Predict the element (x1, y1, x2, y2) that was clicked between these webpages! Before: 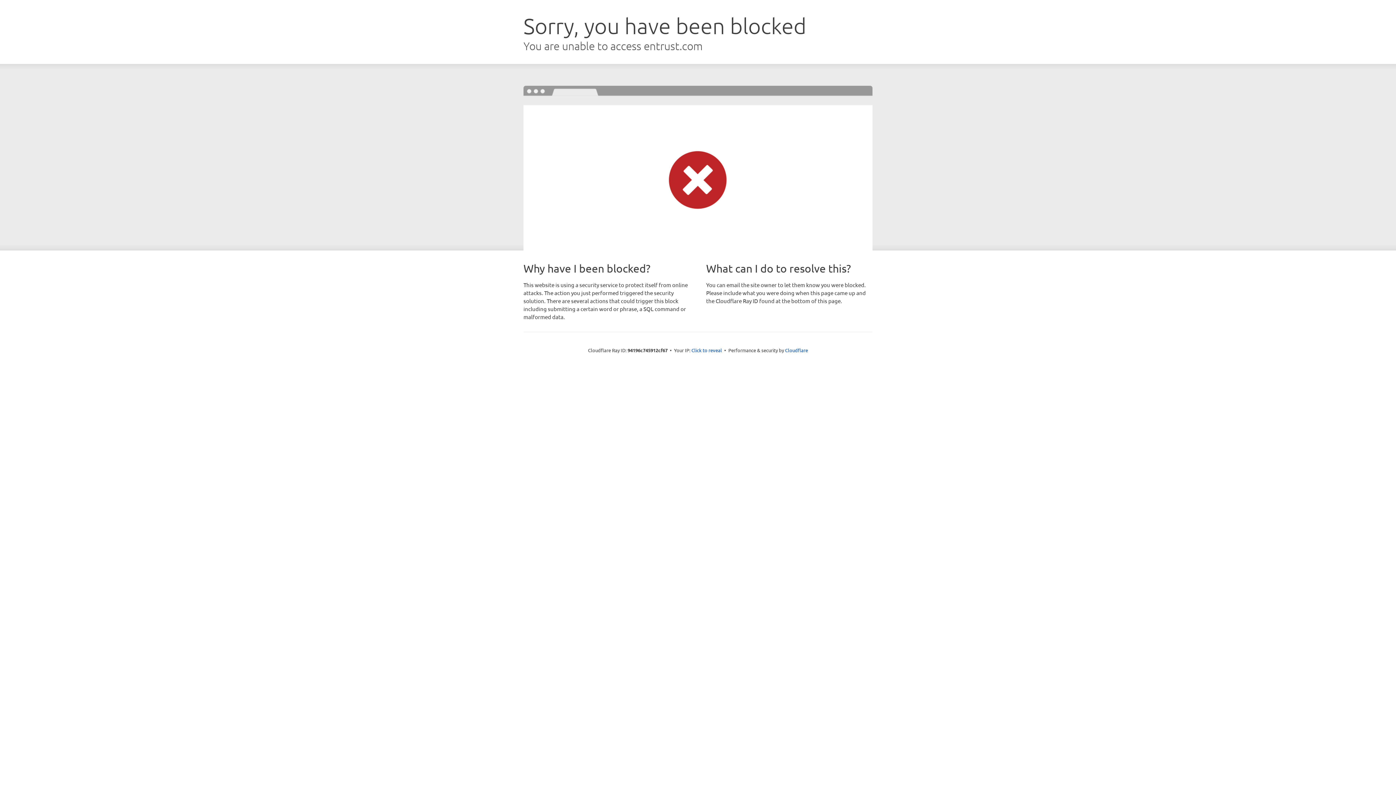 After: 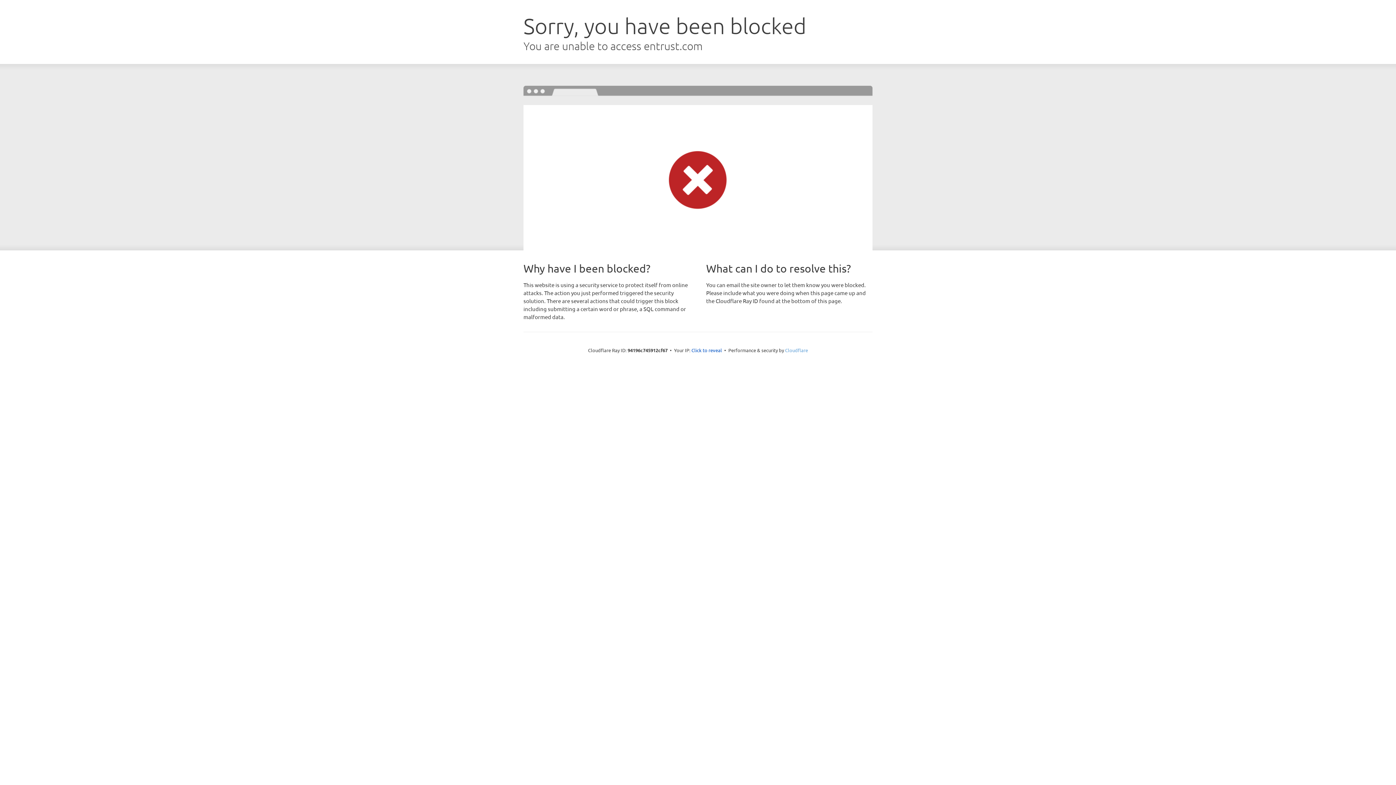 Action: bbox: (785, 347, 808, 353) label: Cloudflare